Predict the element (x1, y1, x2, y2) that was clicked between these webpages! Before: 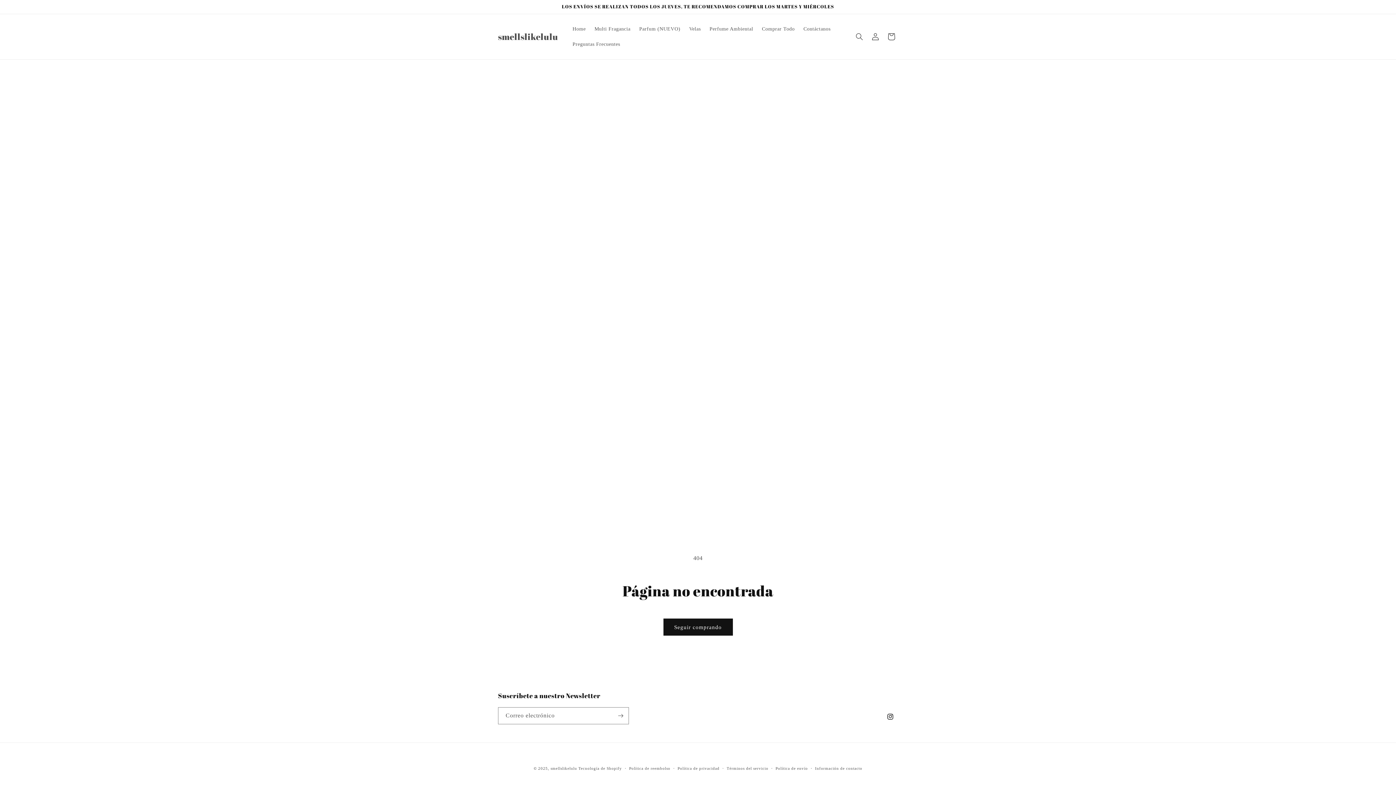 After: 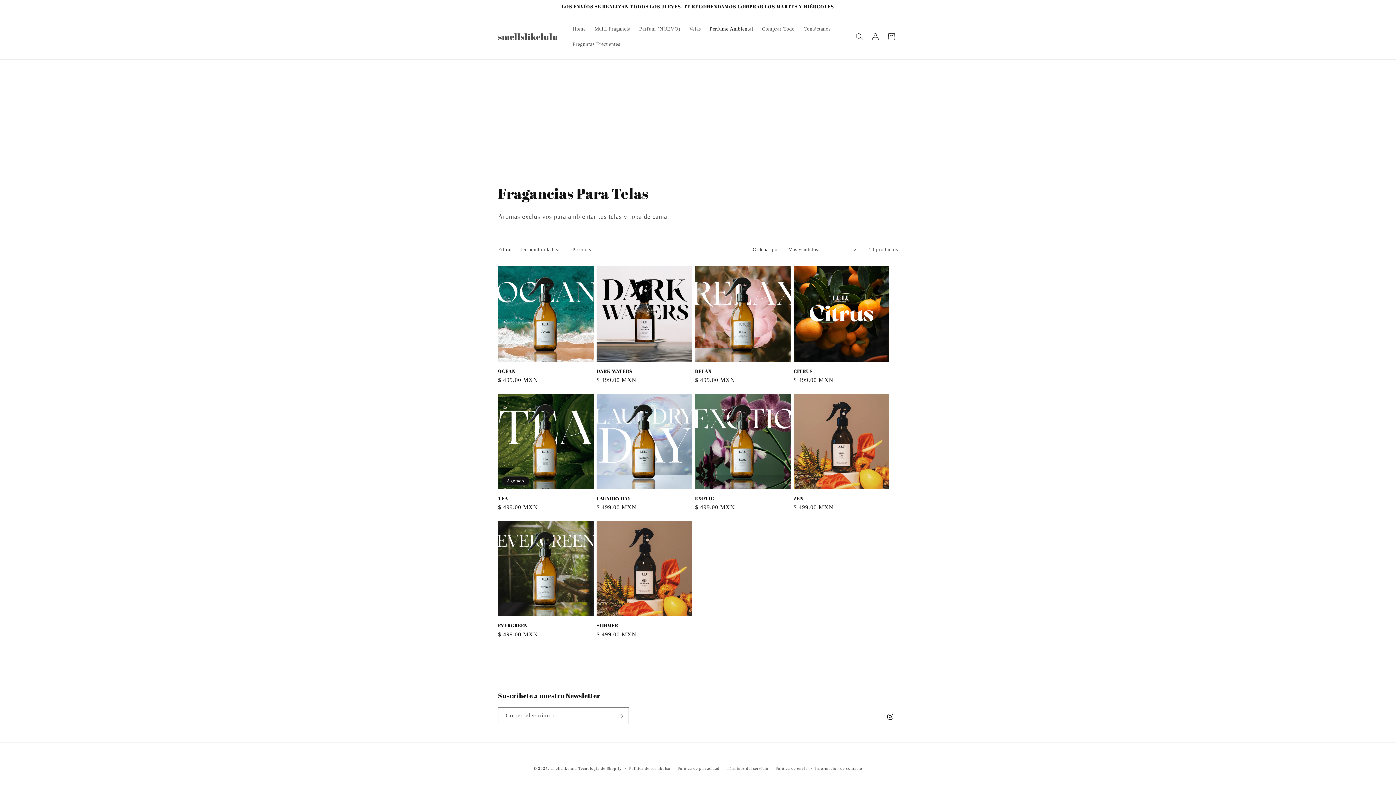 Action: bbox: (705, 21, 757, 36) label: Perfume Ambiental